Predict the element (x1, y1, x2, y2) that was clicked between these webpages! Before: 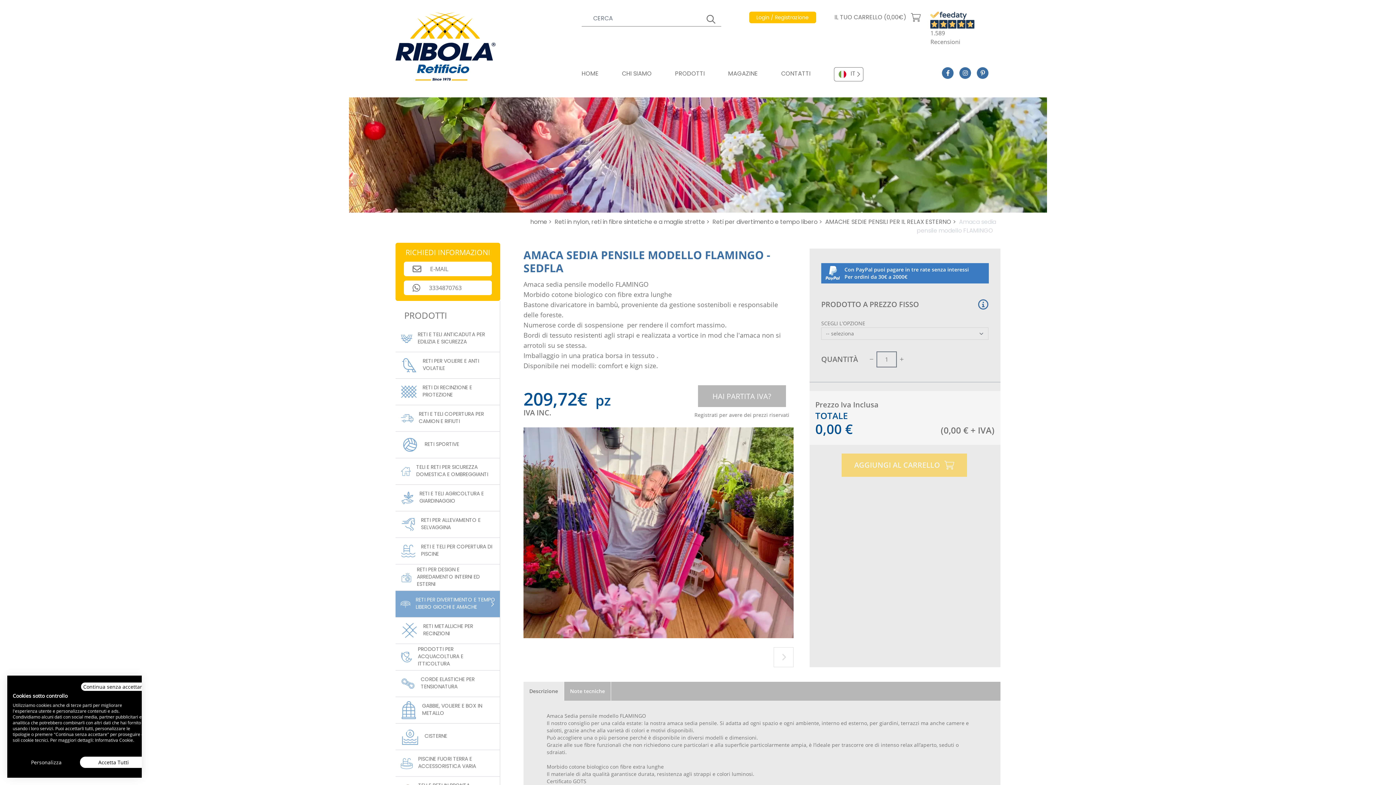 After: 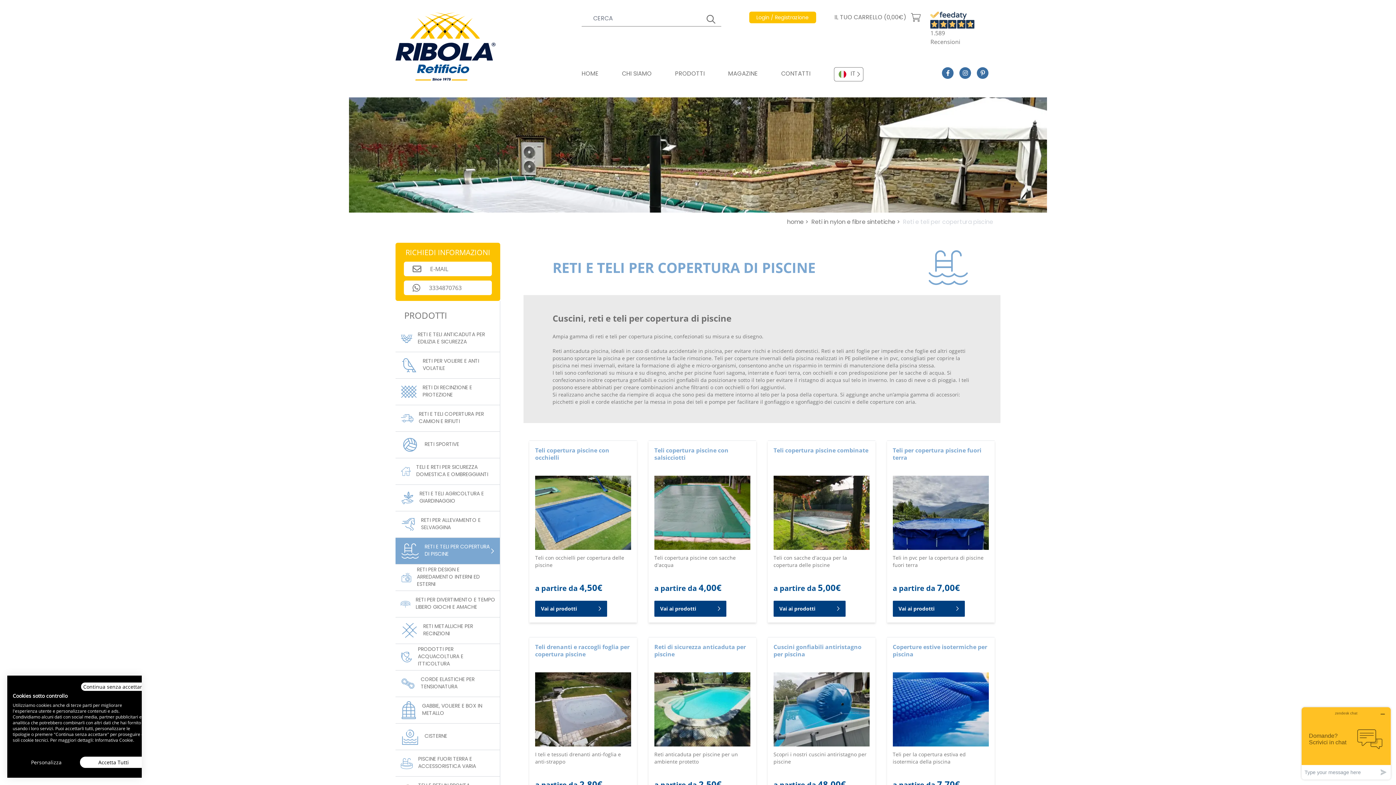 Action: bbox: (400, 542, 500, 560) label: RETI E TELI PER COPERTURA DI PISCINE